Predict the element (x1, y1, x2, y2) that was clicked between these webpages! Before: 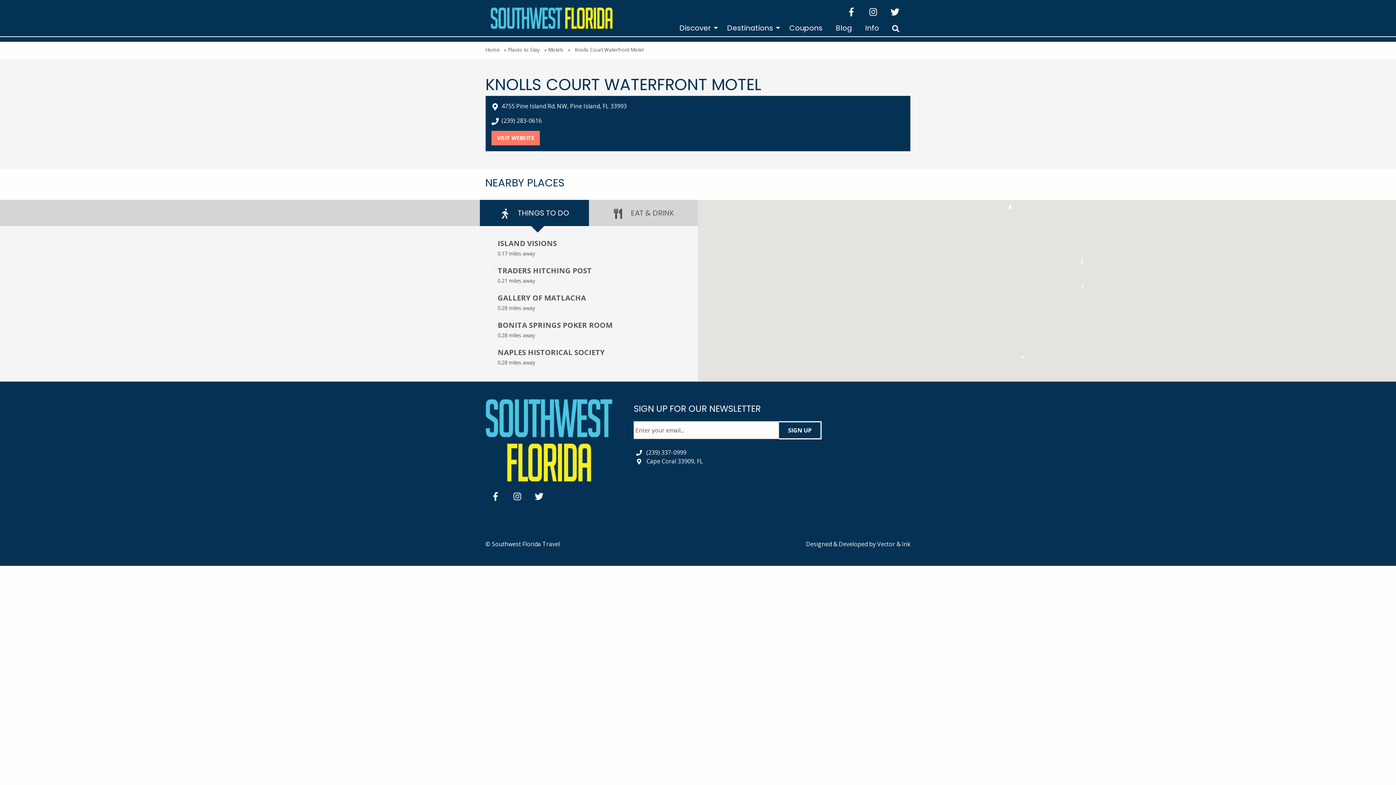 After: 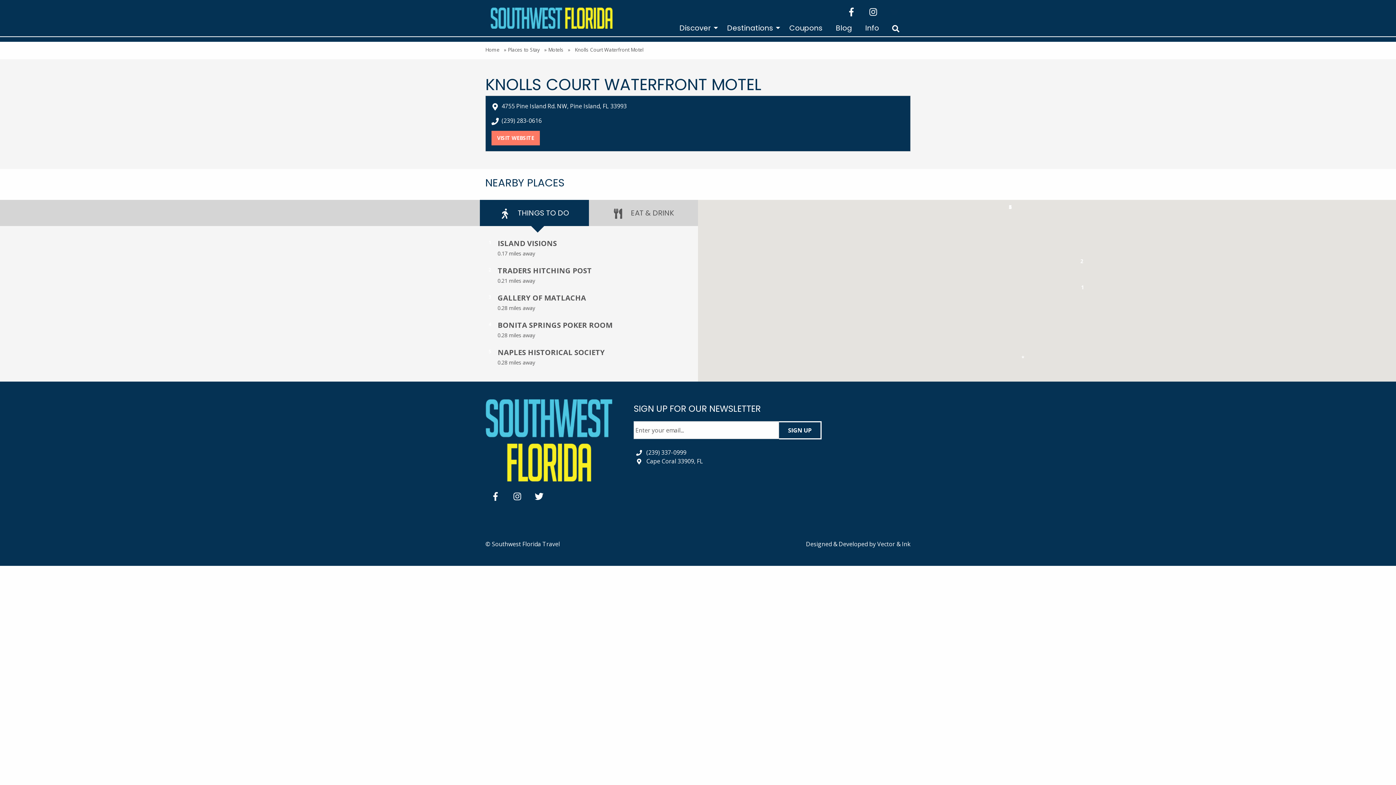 Action: bbox: (885, 0, 905, 20) label: twitter